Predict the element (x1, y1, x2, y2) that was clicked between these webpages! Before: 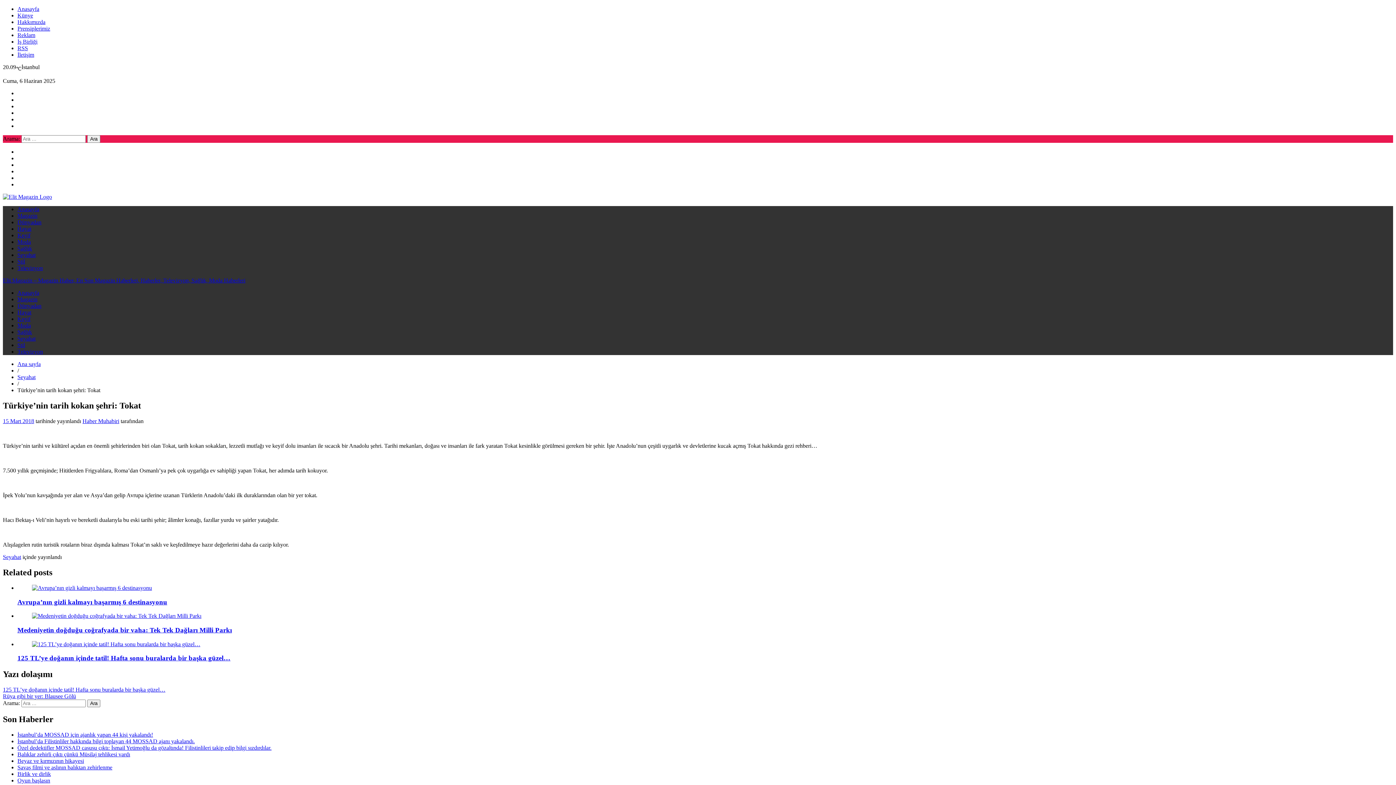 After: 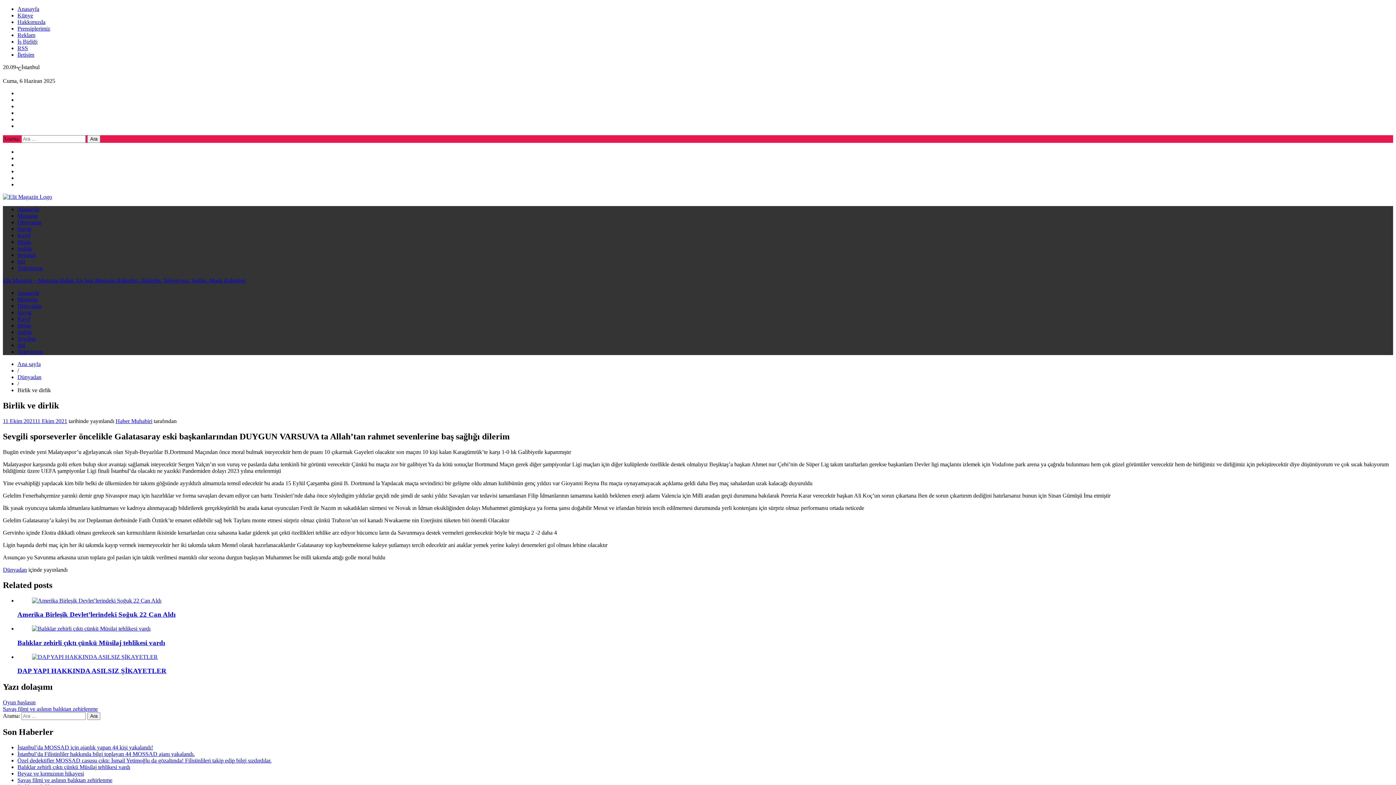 Action: label: Birlik ve dirlik bbox: (17, 771, 50, 777)